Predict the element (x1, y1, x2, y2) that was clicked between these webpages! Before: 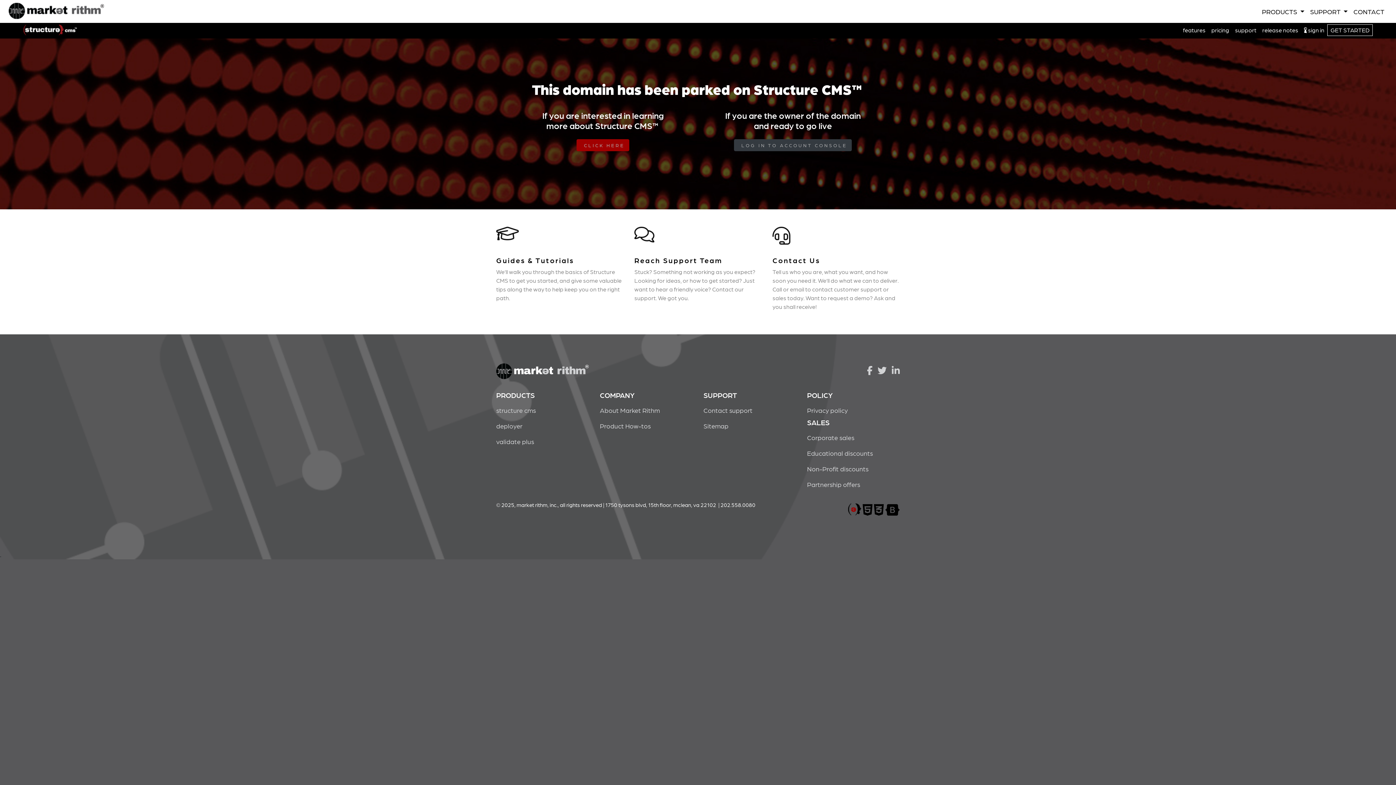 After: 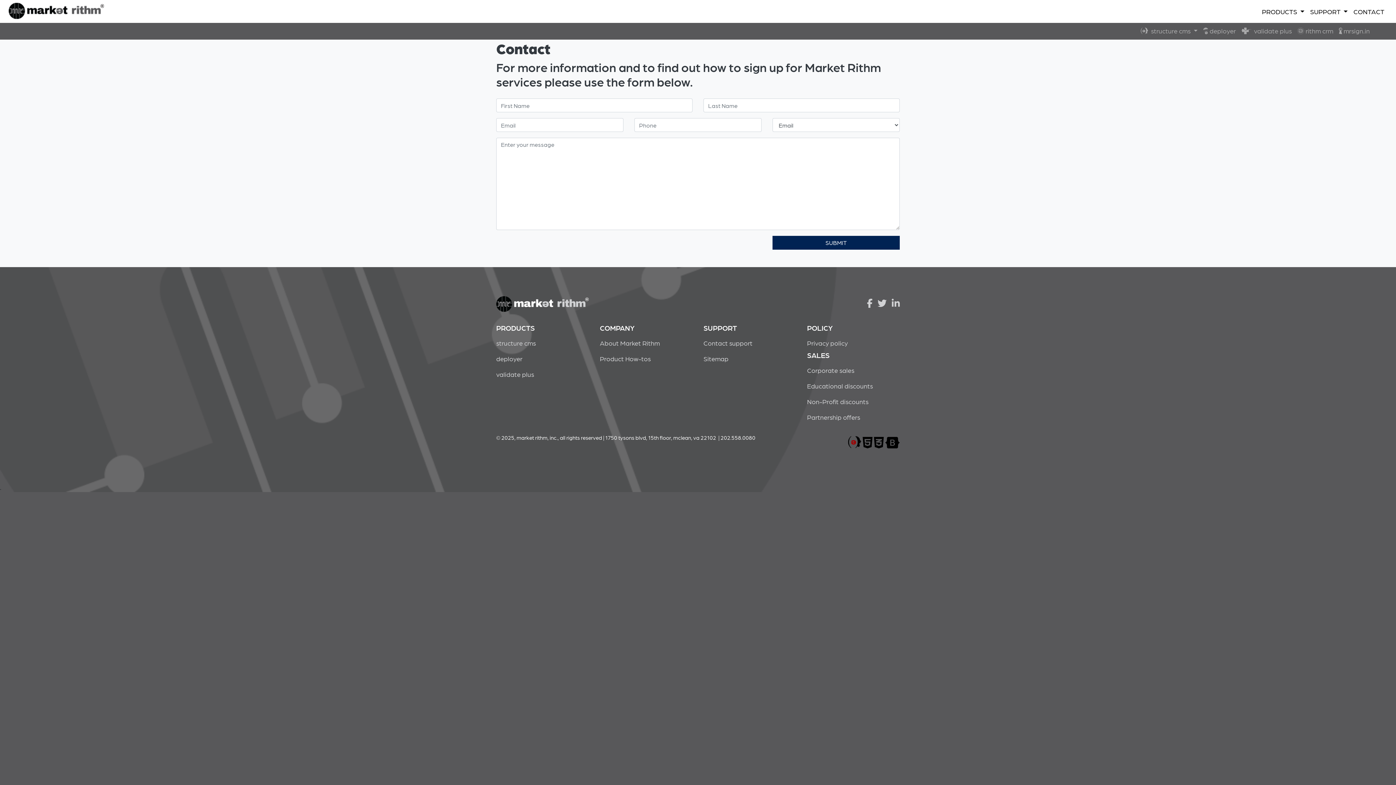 Action: bbox: (807, 429, 900, 445) label: Corporate sales